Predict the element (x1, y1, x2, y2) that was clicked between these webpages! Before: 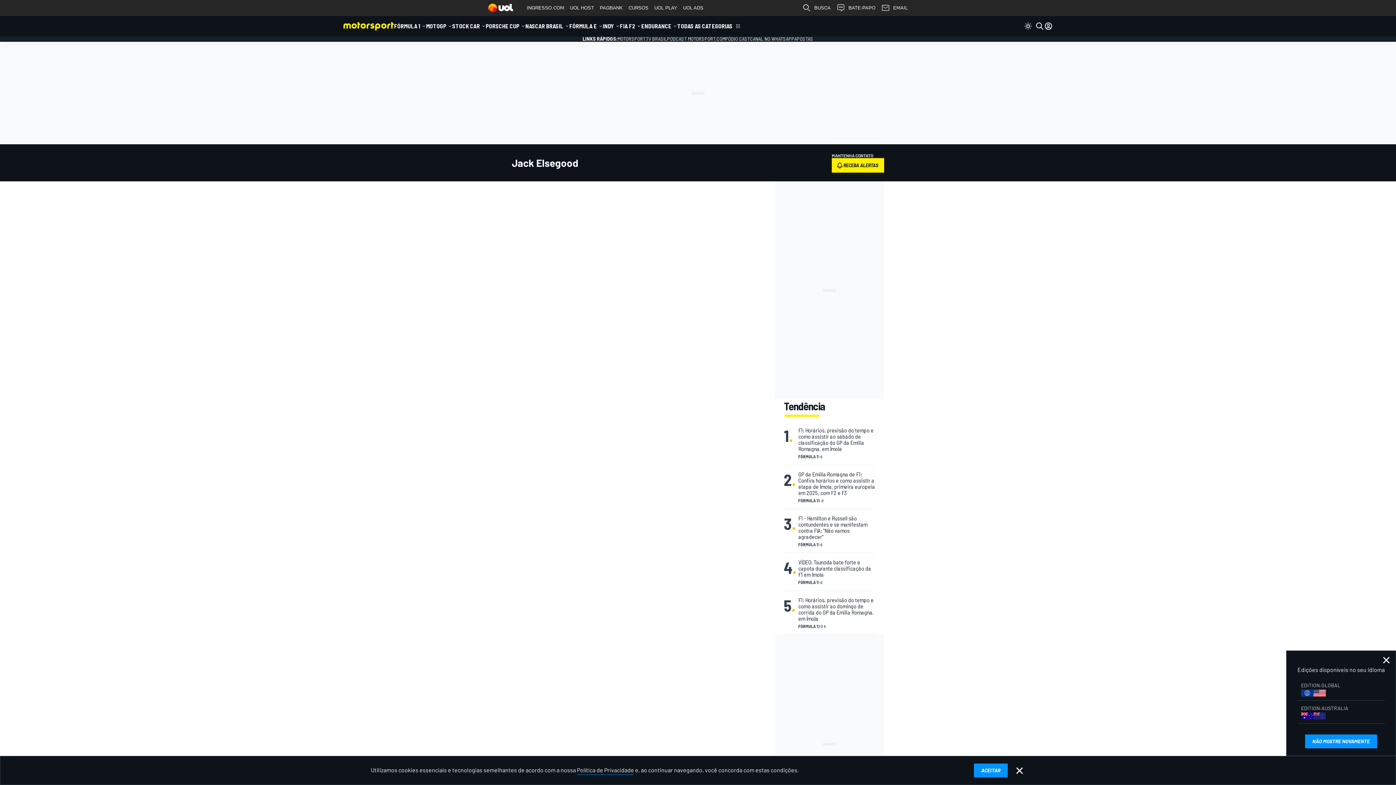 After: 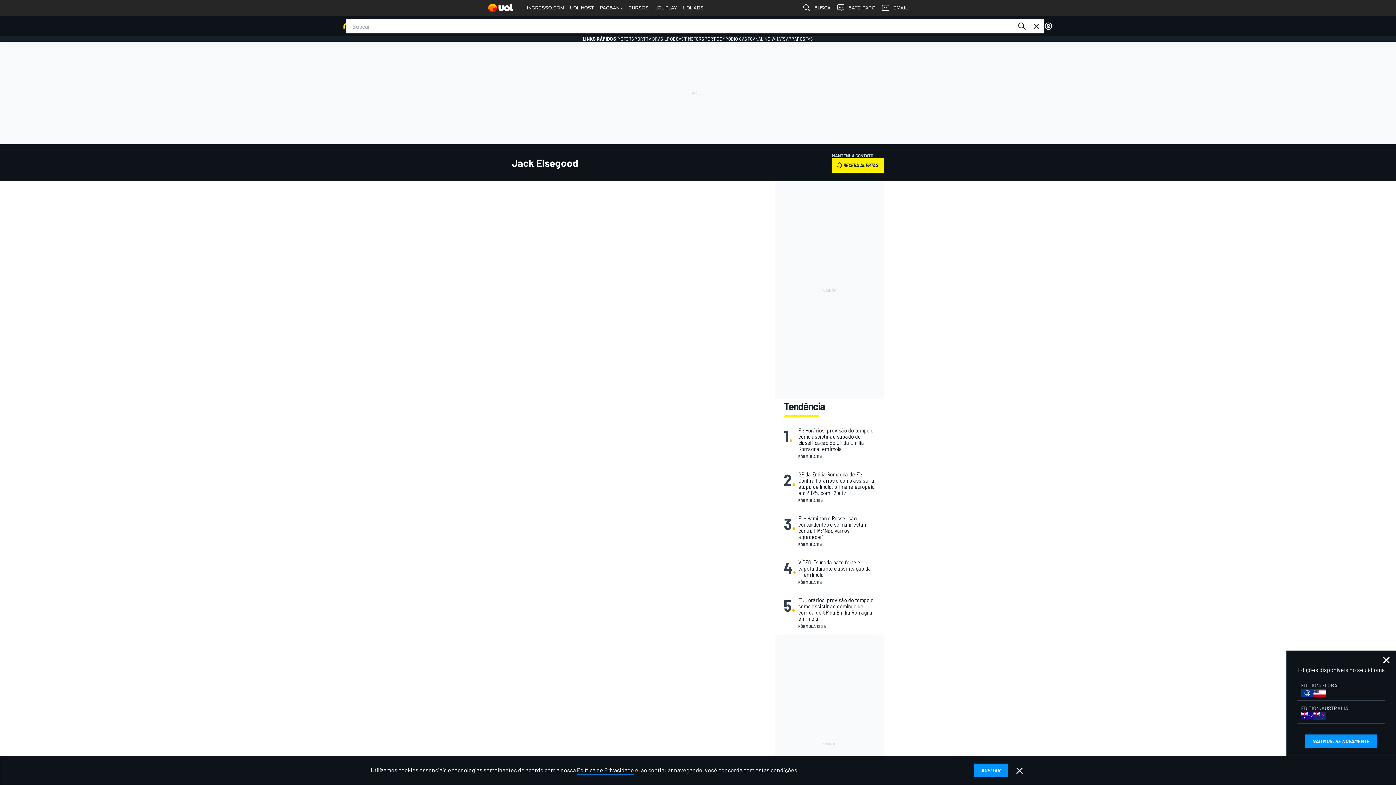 Action: bbox: (1035, 16, 1044, 36)